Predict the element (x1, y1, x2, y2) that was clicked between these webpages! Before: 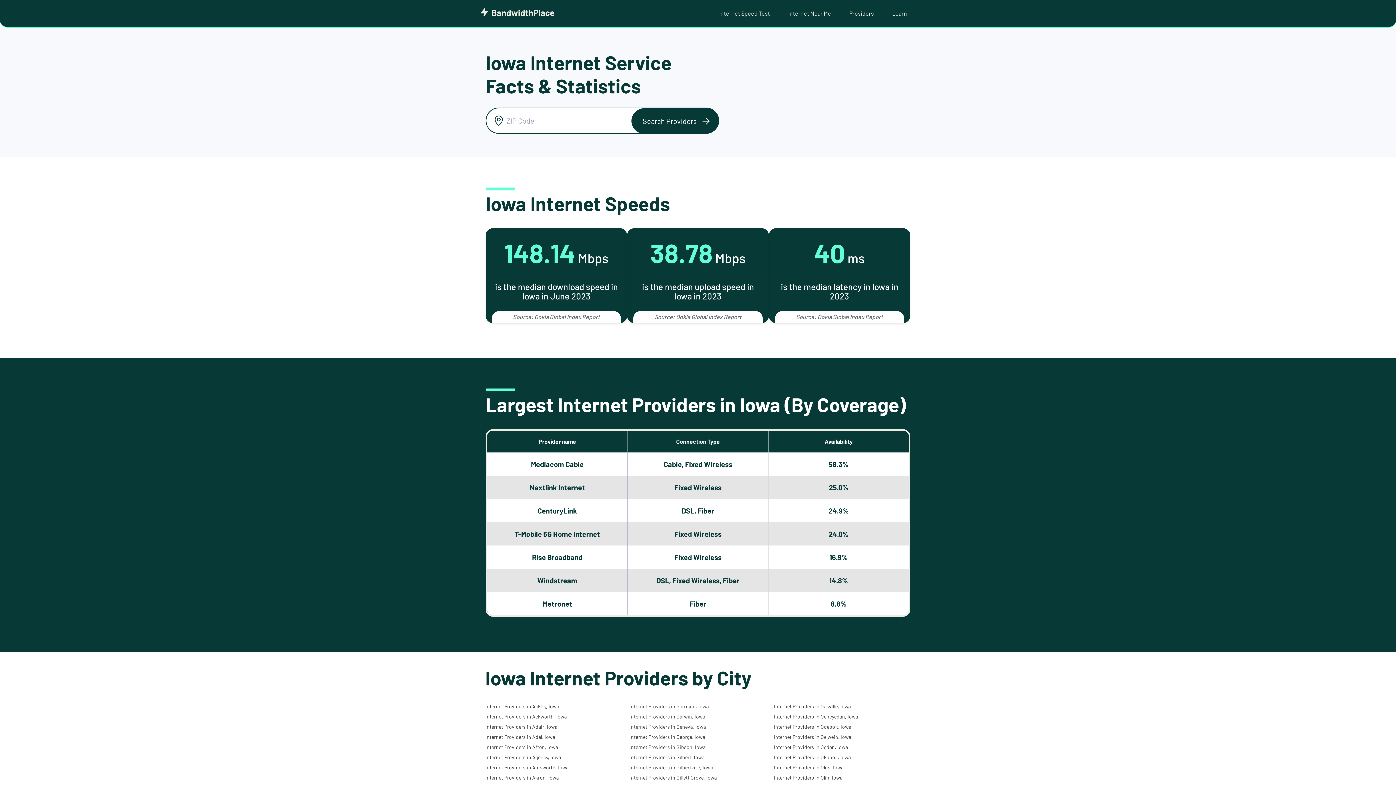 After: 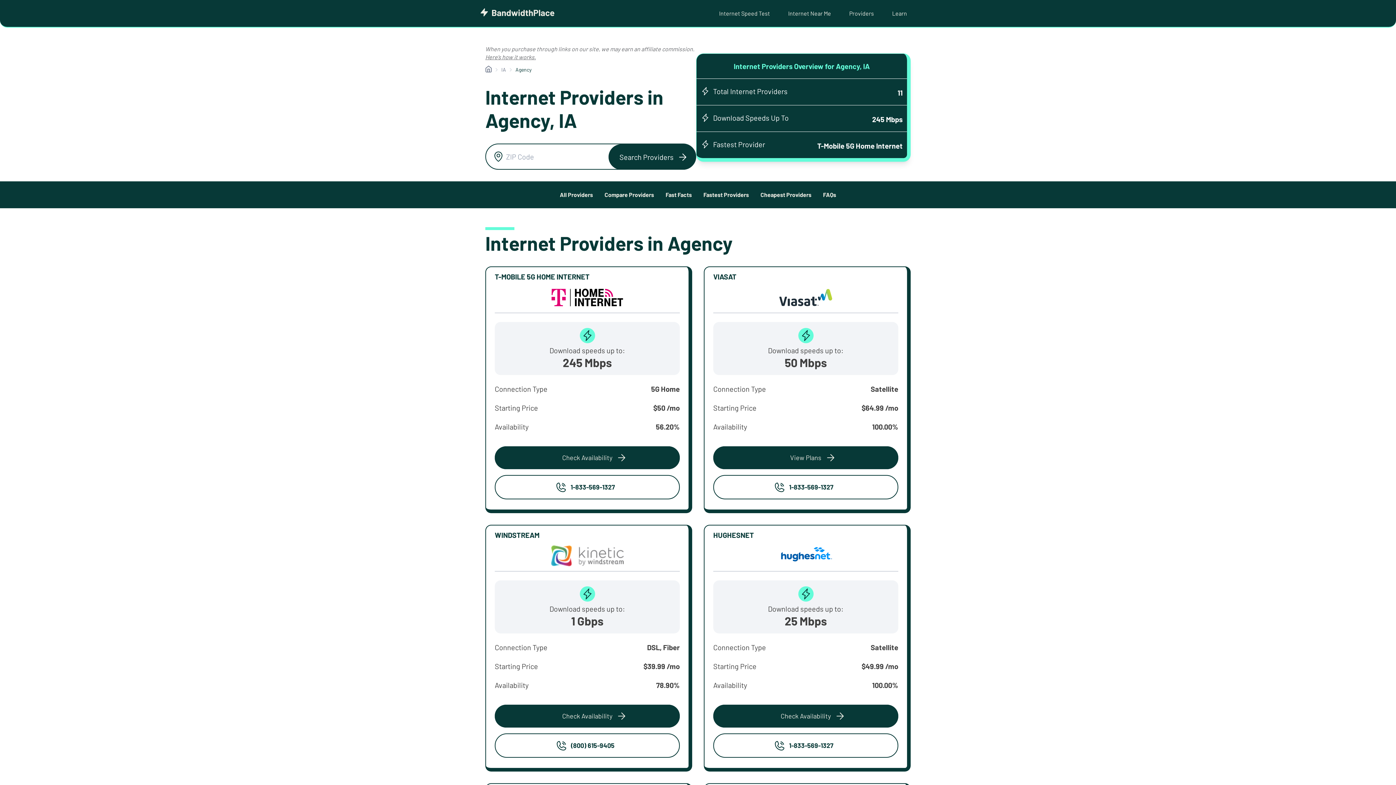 Action: label: Internet Providers in Agency, Iowa bbox: (485, 754, 561, 760)